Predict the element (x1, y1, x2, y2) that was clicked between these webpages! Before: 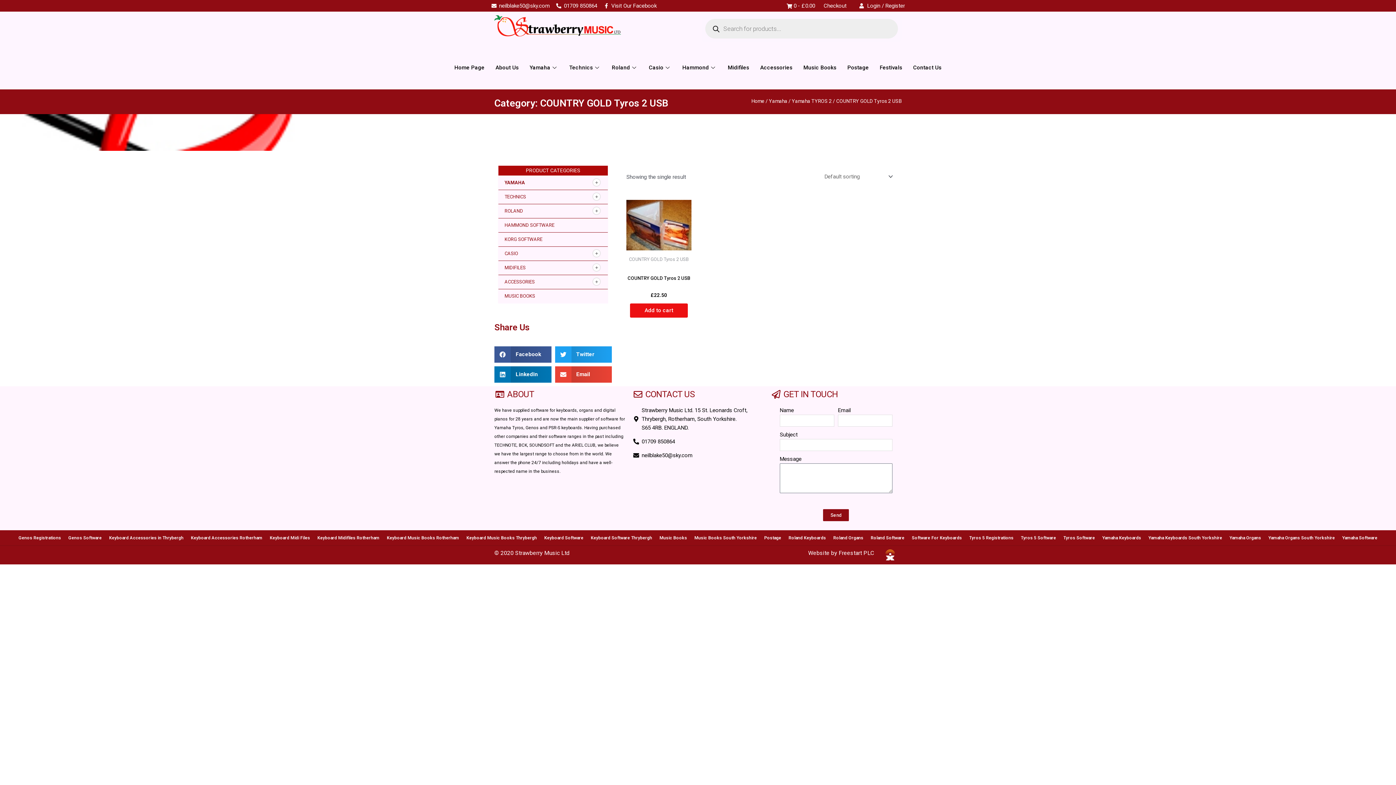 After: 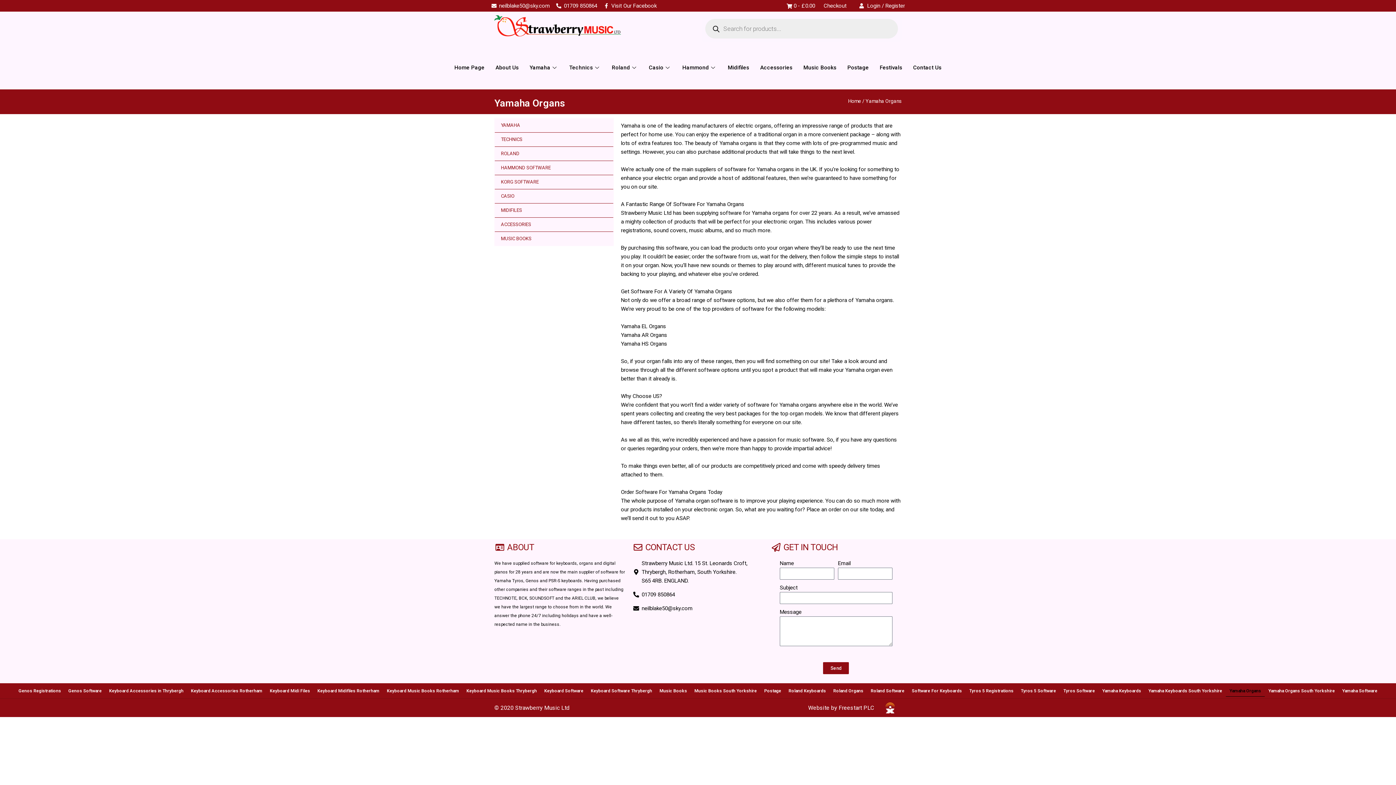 Action: bbox: (1226, 532, 1265, 543) label: Yamaha Organs